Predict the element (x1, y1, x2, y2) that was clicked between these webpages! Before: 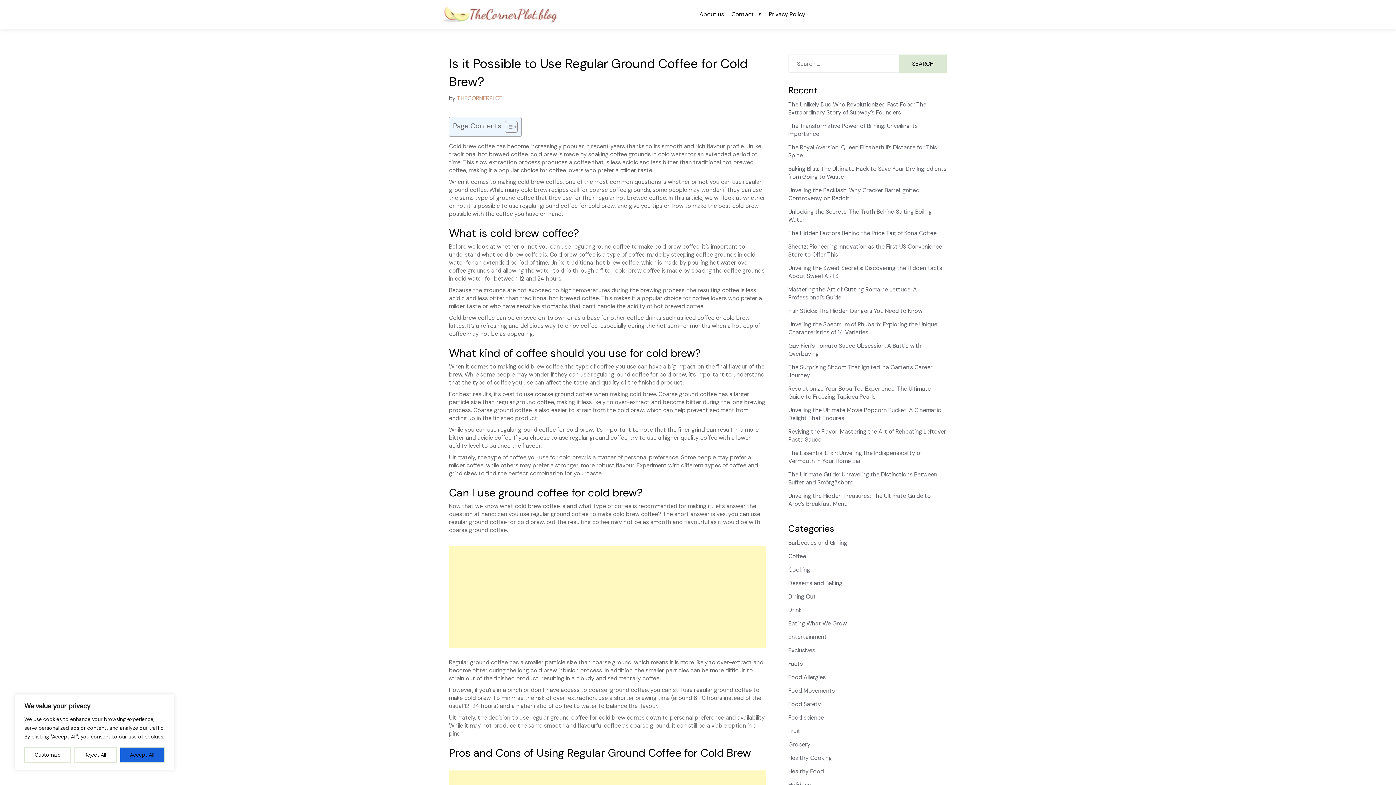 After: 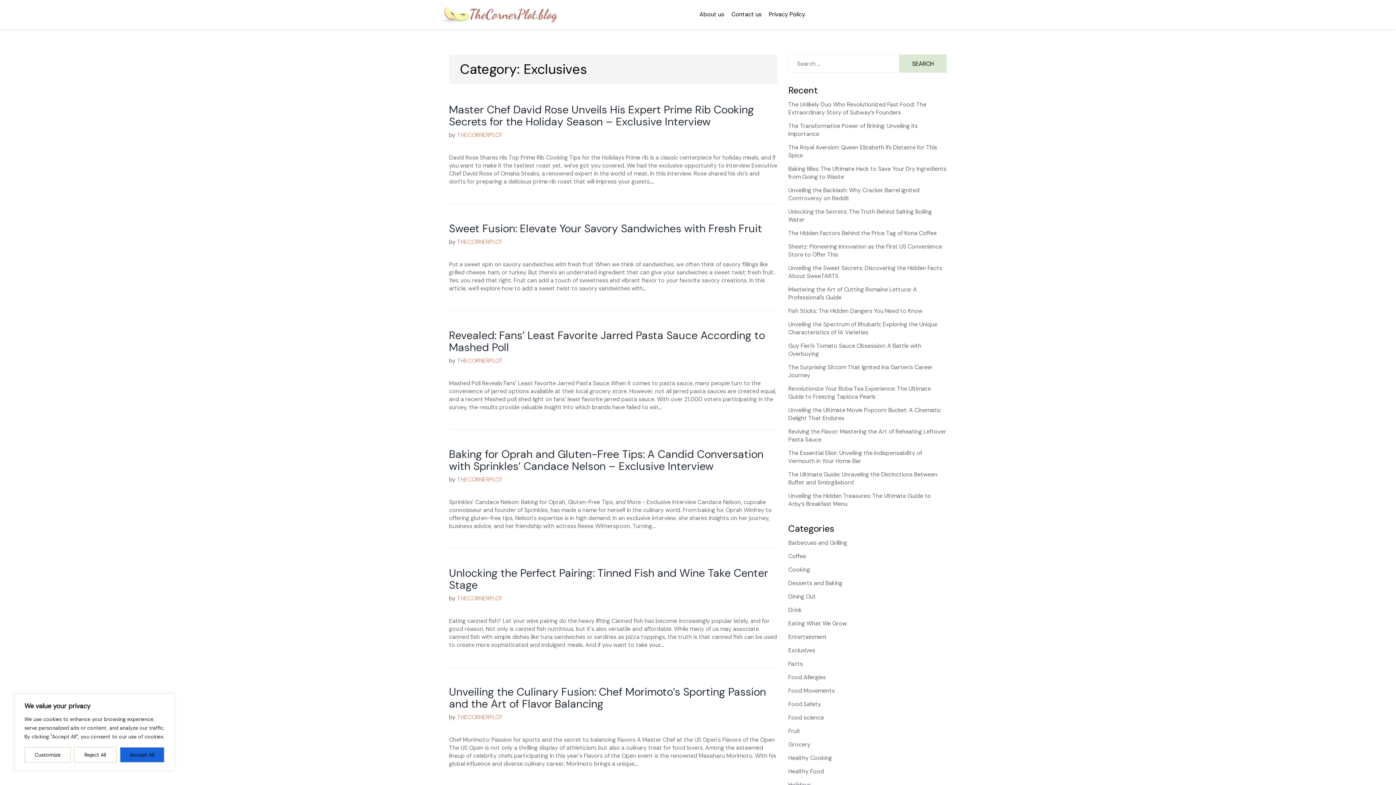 Action: label: Exclusives bbox: (788, 646, 815, 654)